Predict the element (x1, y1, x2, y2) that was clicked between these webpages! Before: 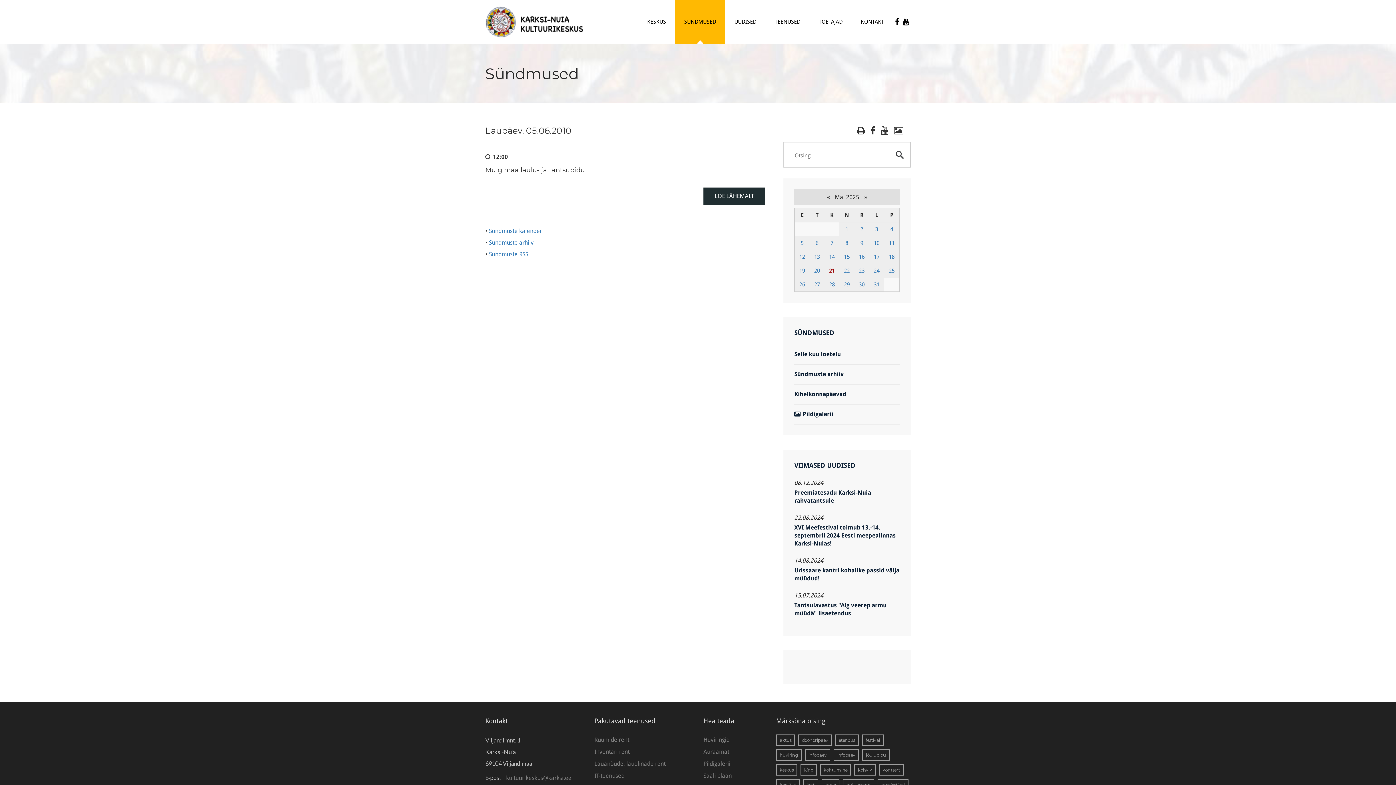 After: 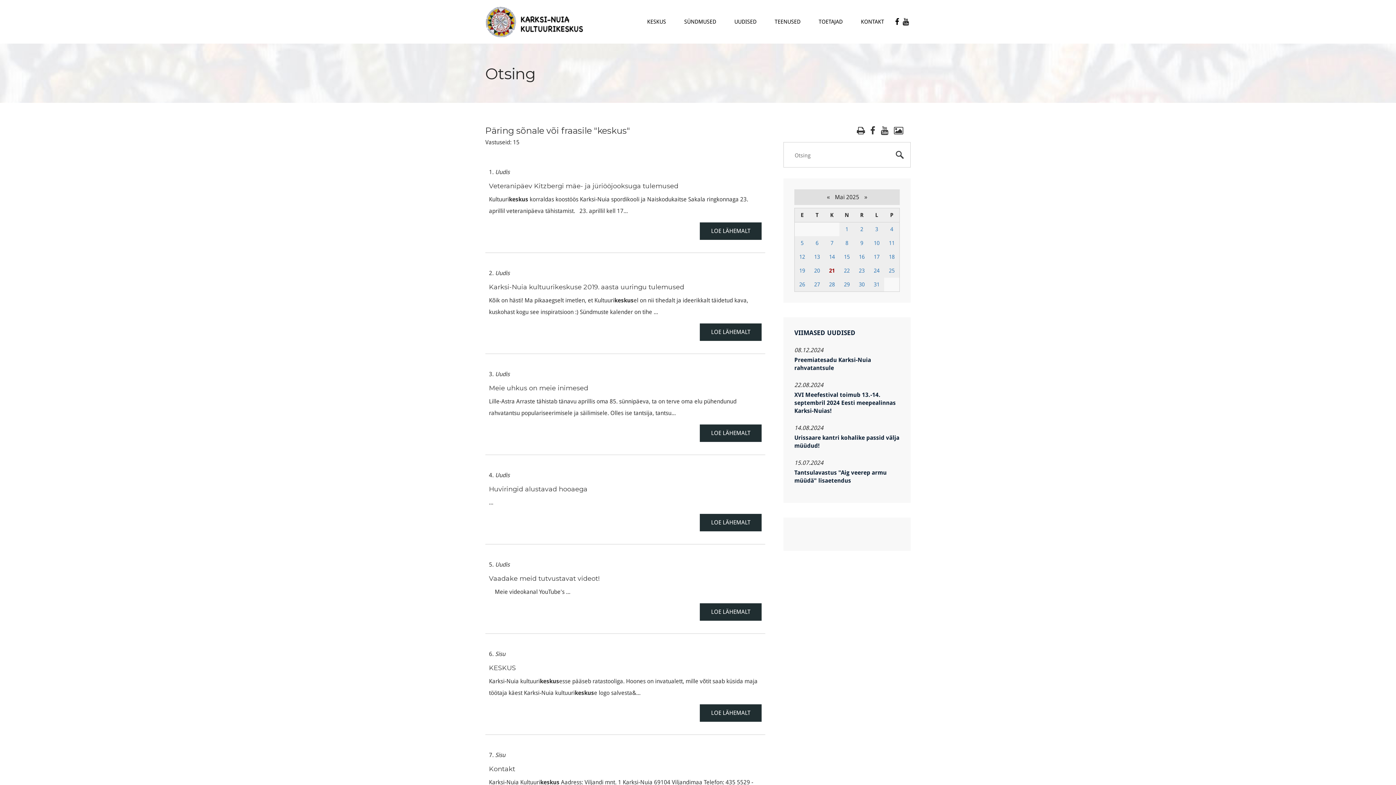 Action: bbox: (776, 764, 797, 776) label: keskus